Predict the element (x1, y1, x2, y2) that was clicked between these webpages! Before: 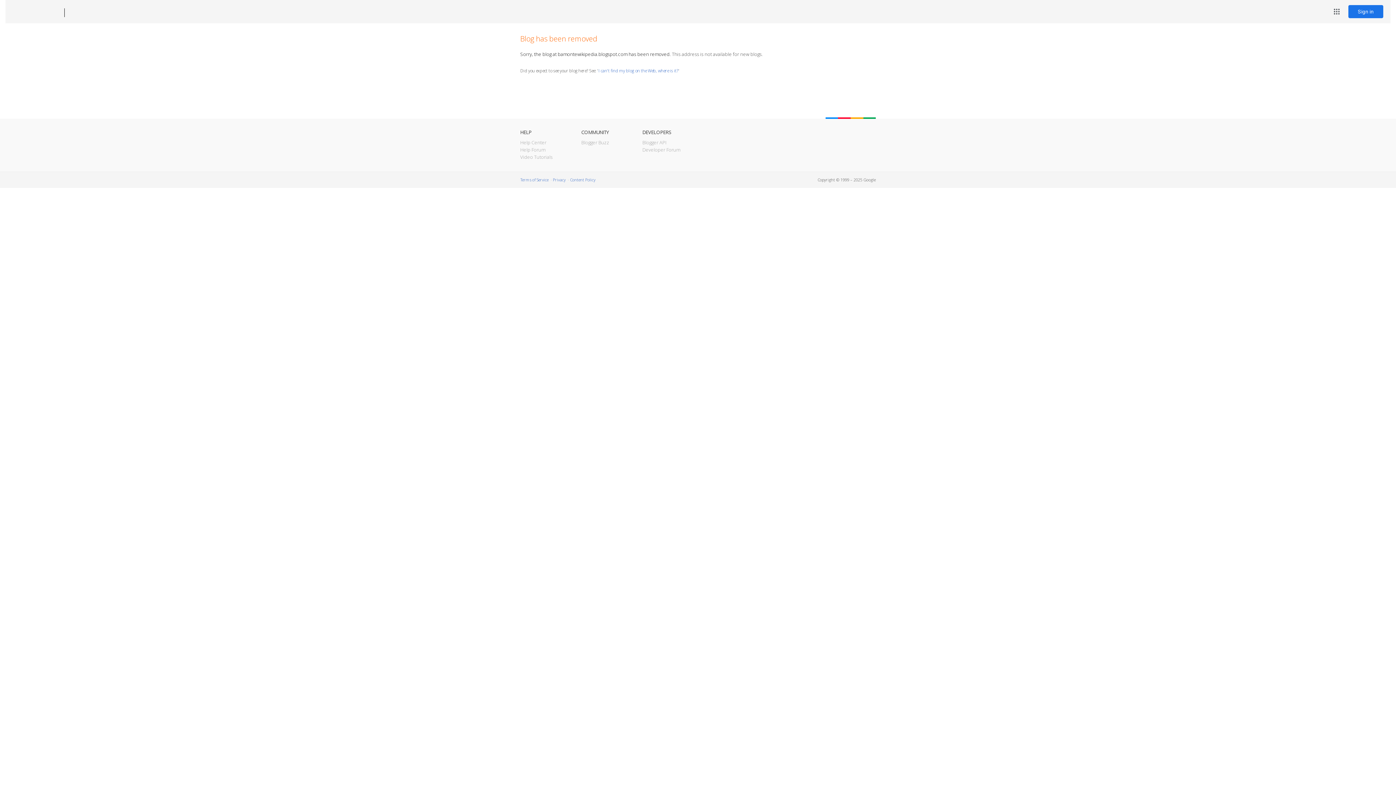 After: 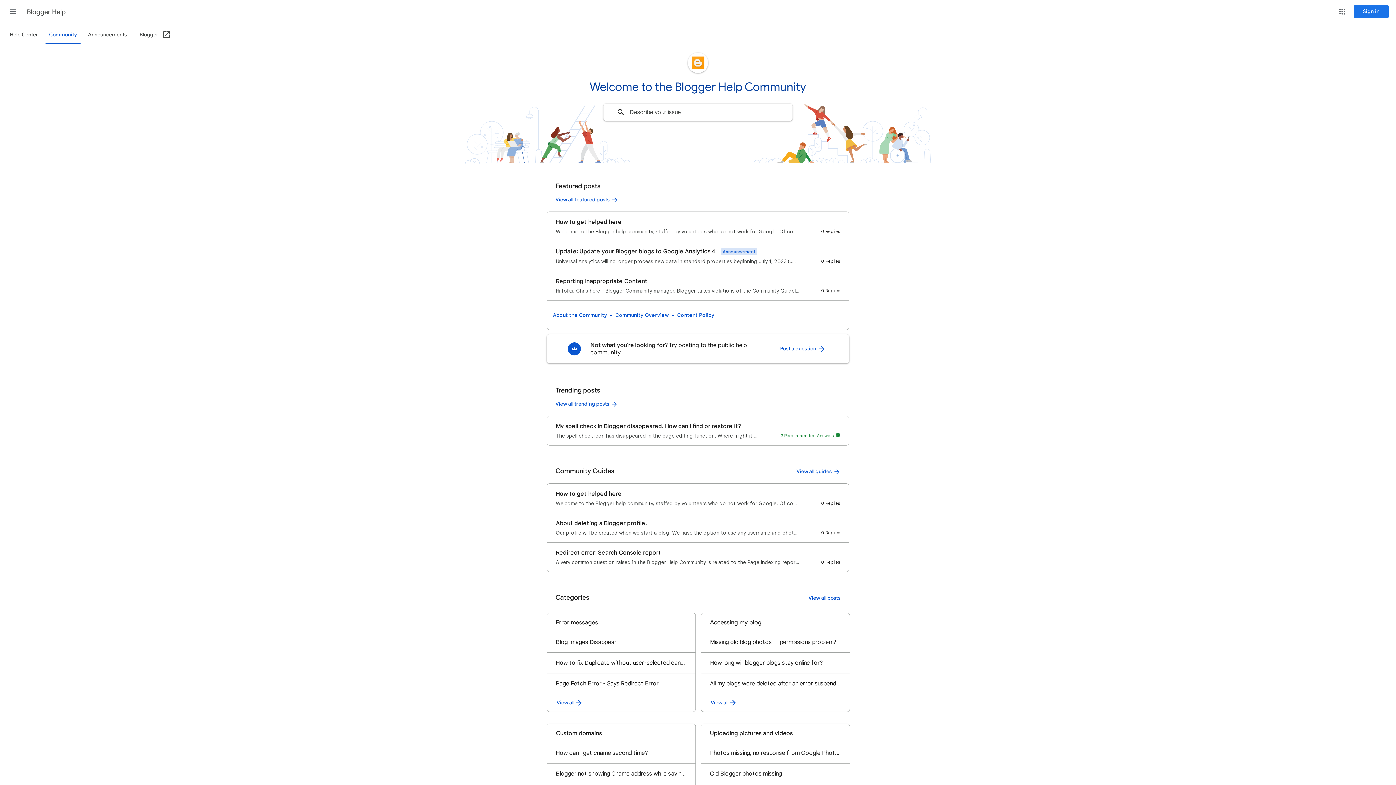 Action: bbox: (520, 146, 545, 153) label: Help Forum